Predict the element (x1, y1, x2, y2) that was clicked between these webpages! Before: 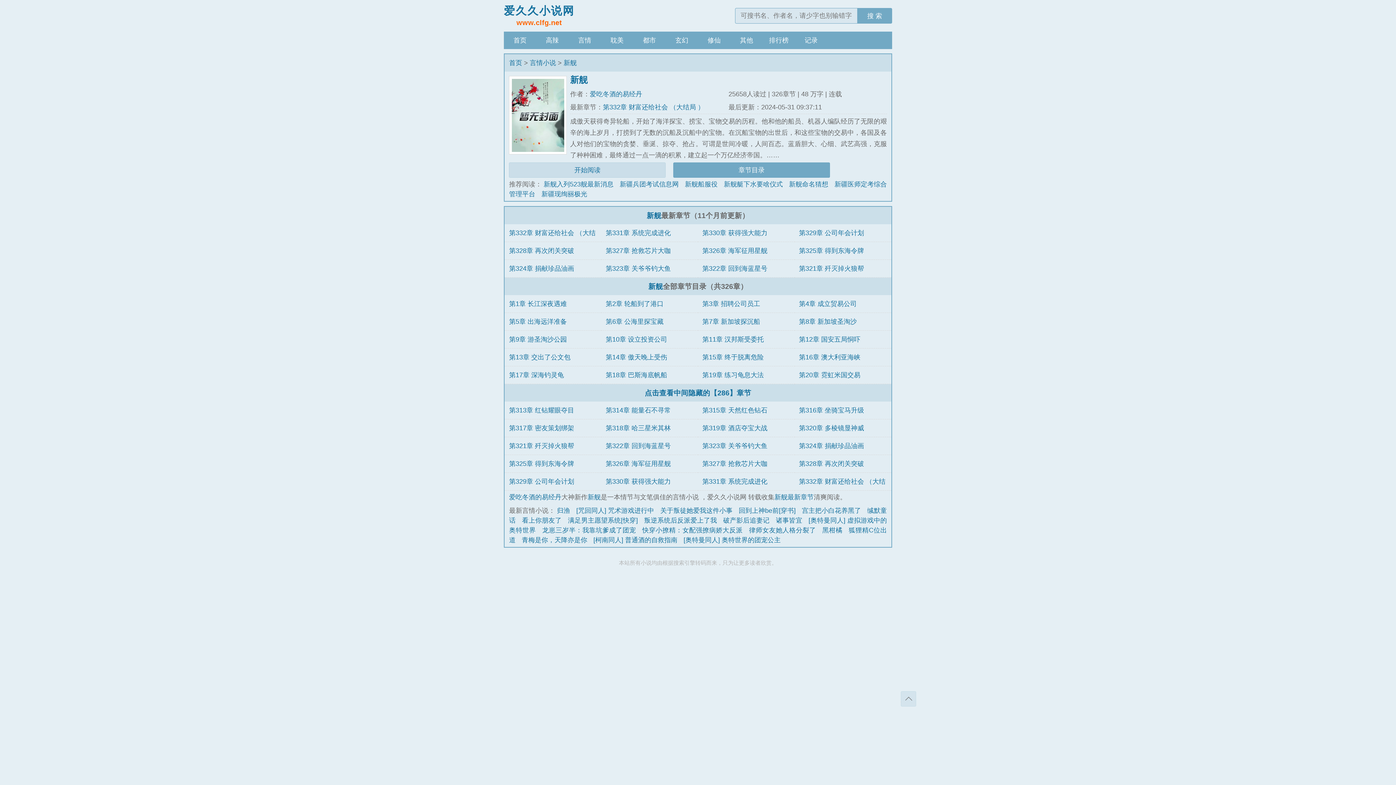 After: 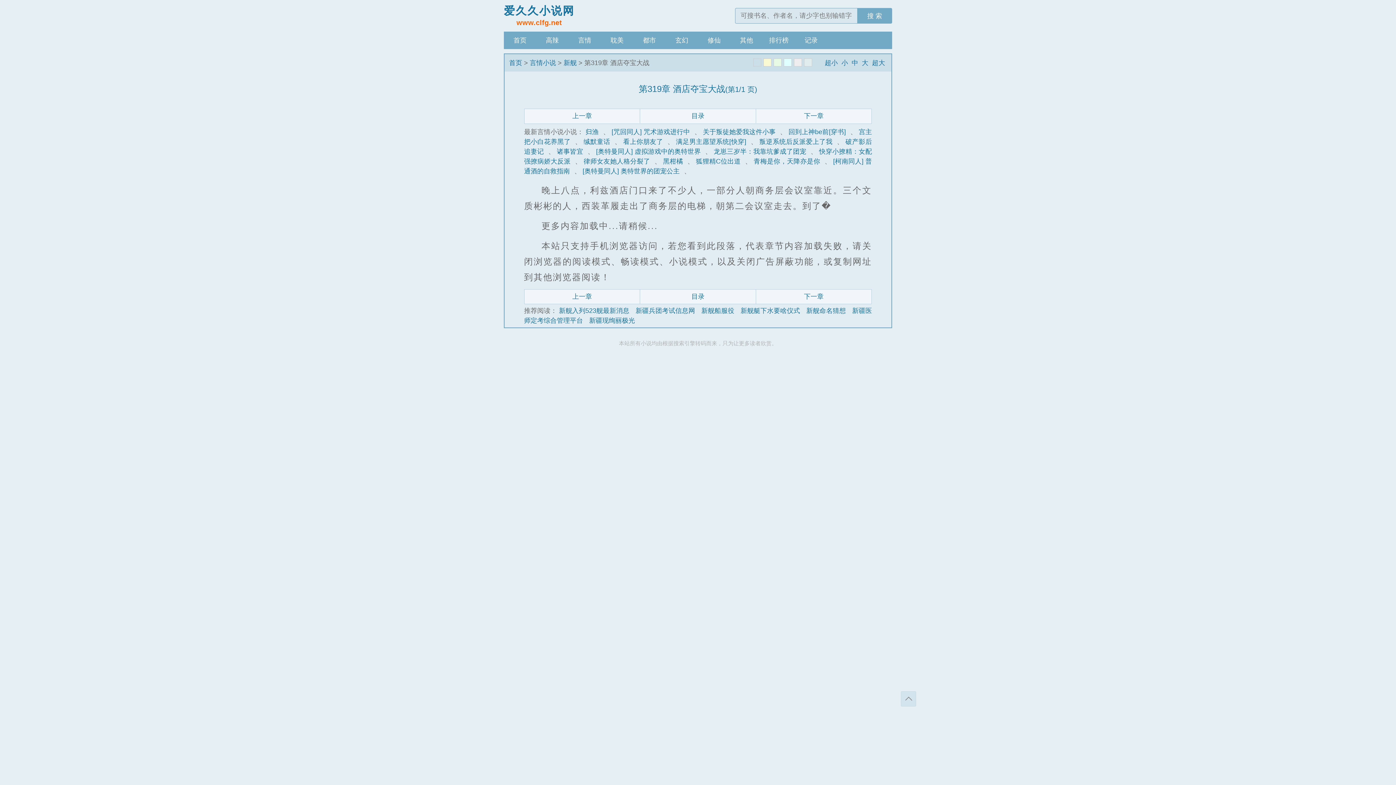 Action: label: 第319章 酒店夺宝大战 bbox: (702, 424, 767, 432)